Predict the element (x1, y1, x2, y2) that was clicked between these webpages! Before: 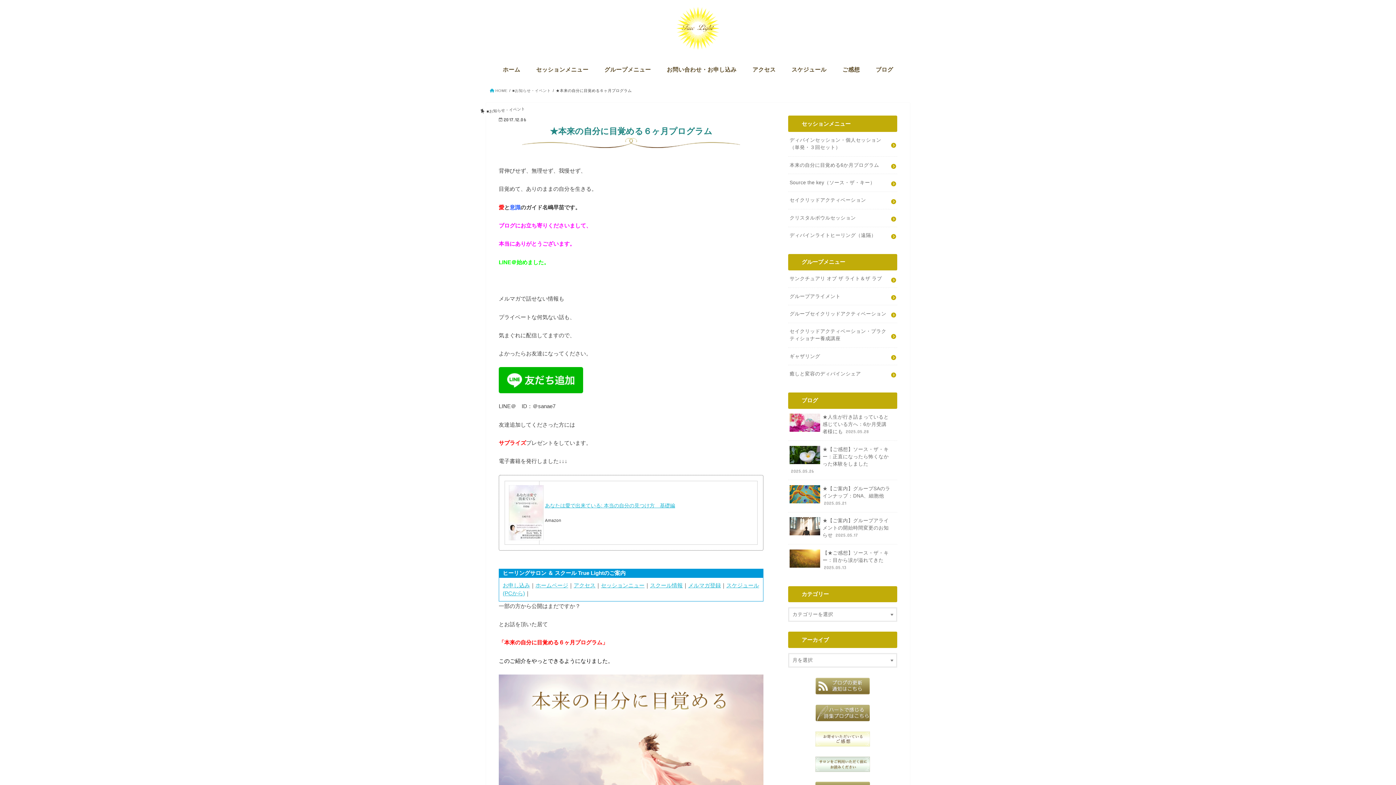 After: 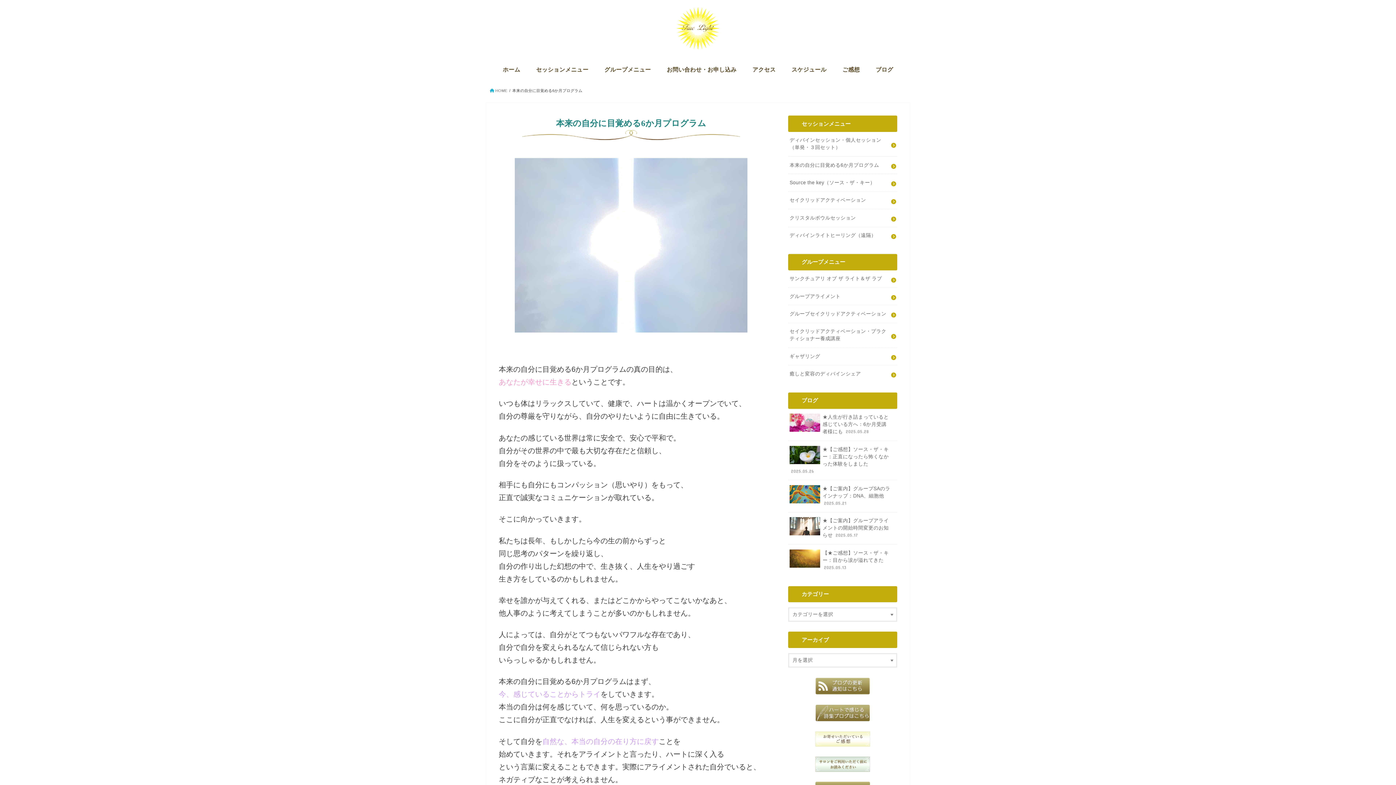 Action: label: 本来の自分に目覚める6か月プログラム bbox: (788, 156, 897, 173)